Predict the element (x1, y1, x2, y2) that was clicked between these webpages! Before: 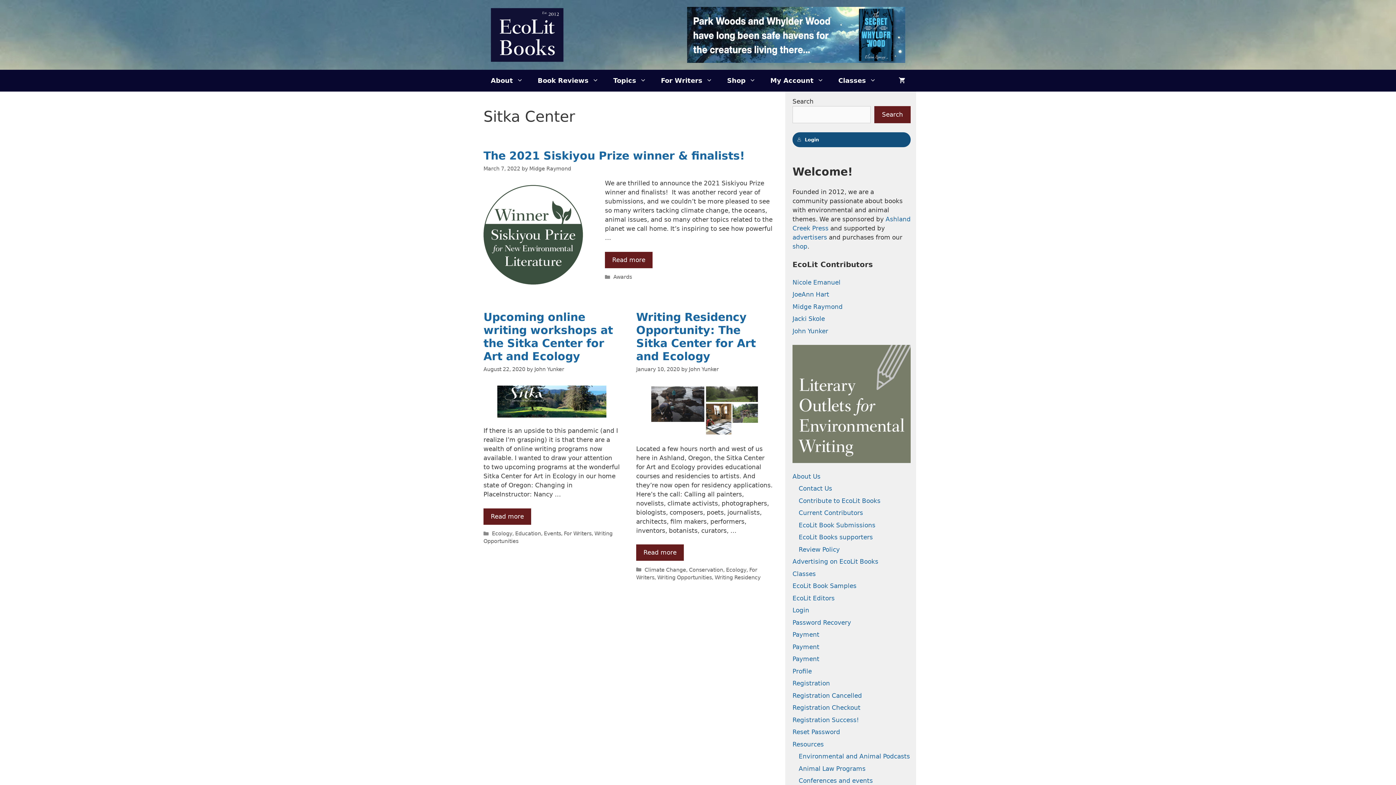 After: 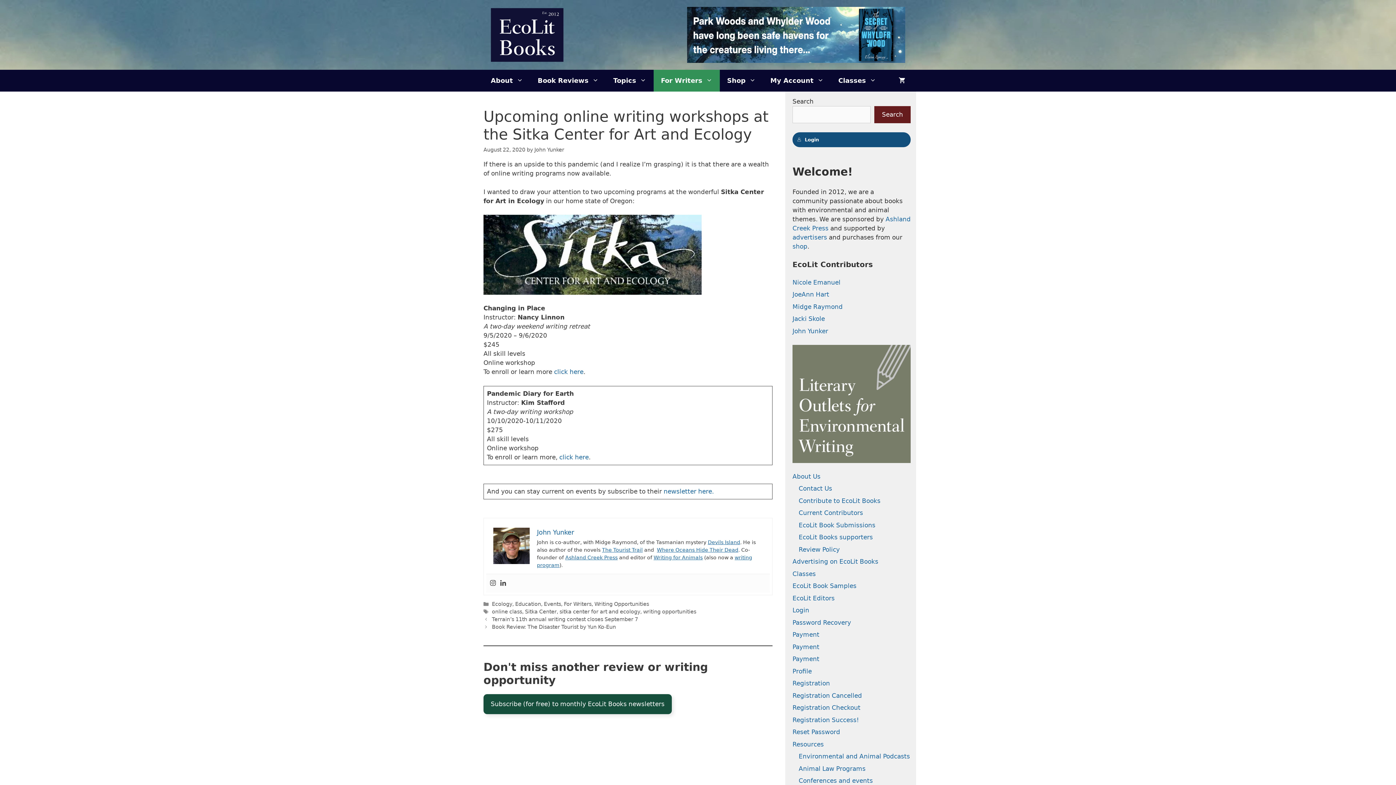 Action: bbox: (483, 310, 613, 362) label: Upcoming online writing workshops at the Sitka Center for Art and Ecology